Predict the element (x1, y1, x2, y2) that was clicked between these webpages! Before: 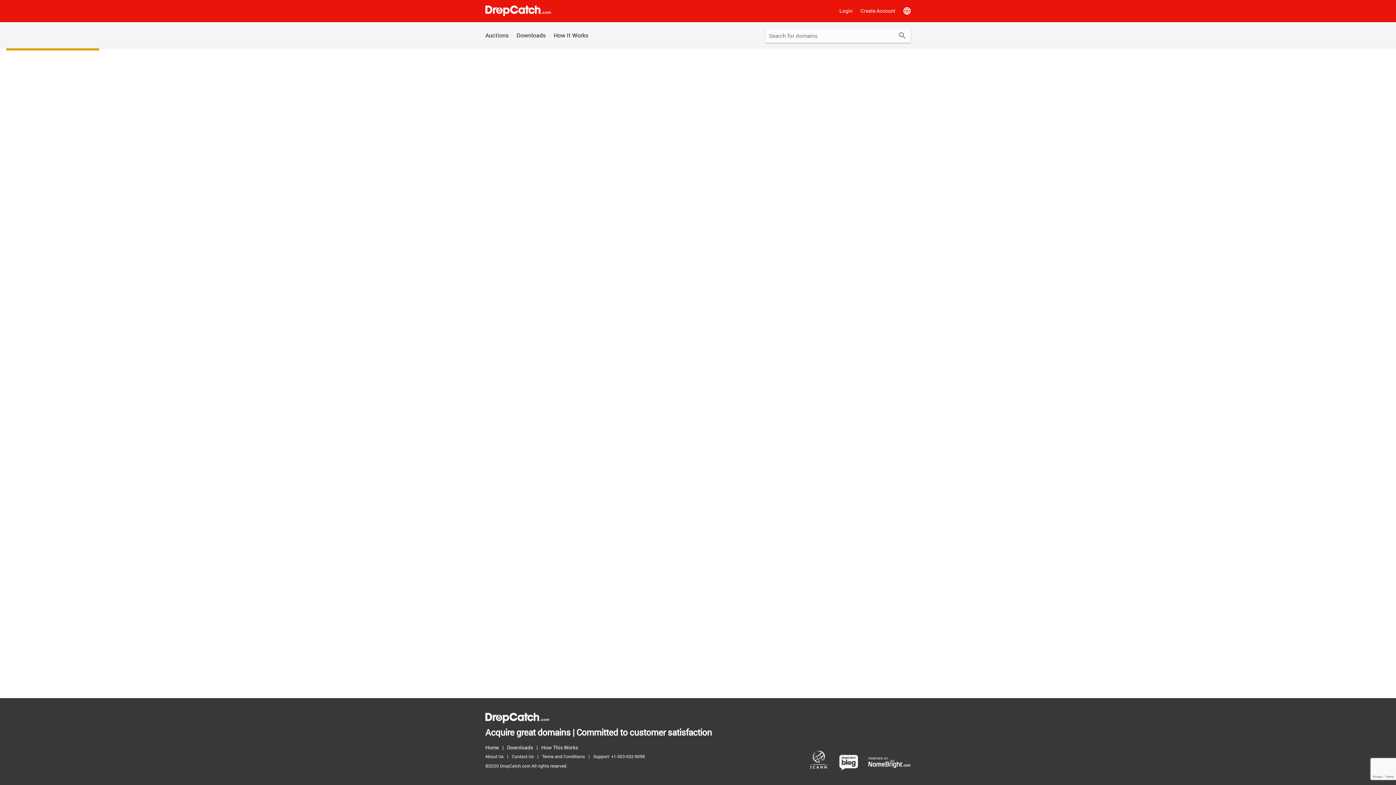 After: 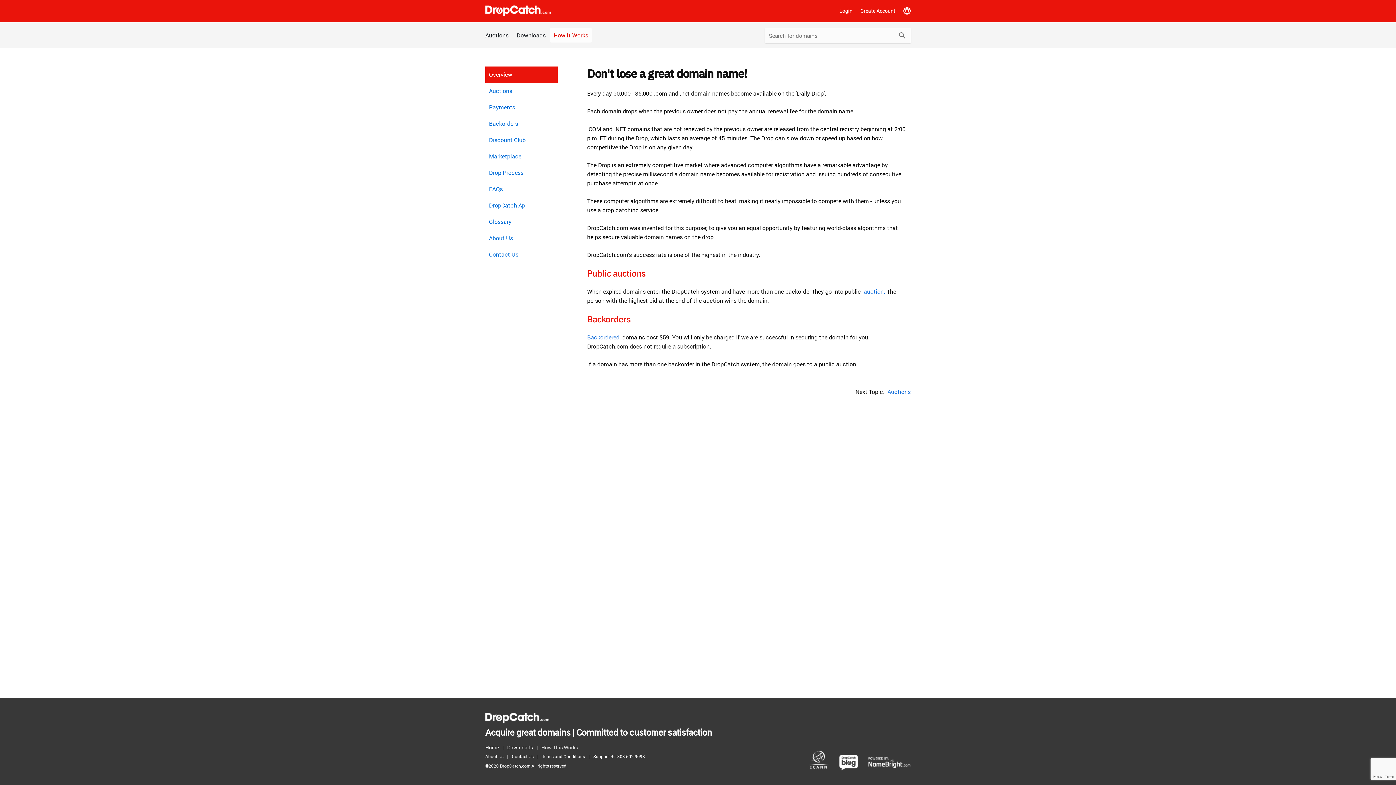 Action: label: How This Works bbox: (541, 743, 581, 752)